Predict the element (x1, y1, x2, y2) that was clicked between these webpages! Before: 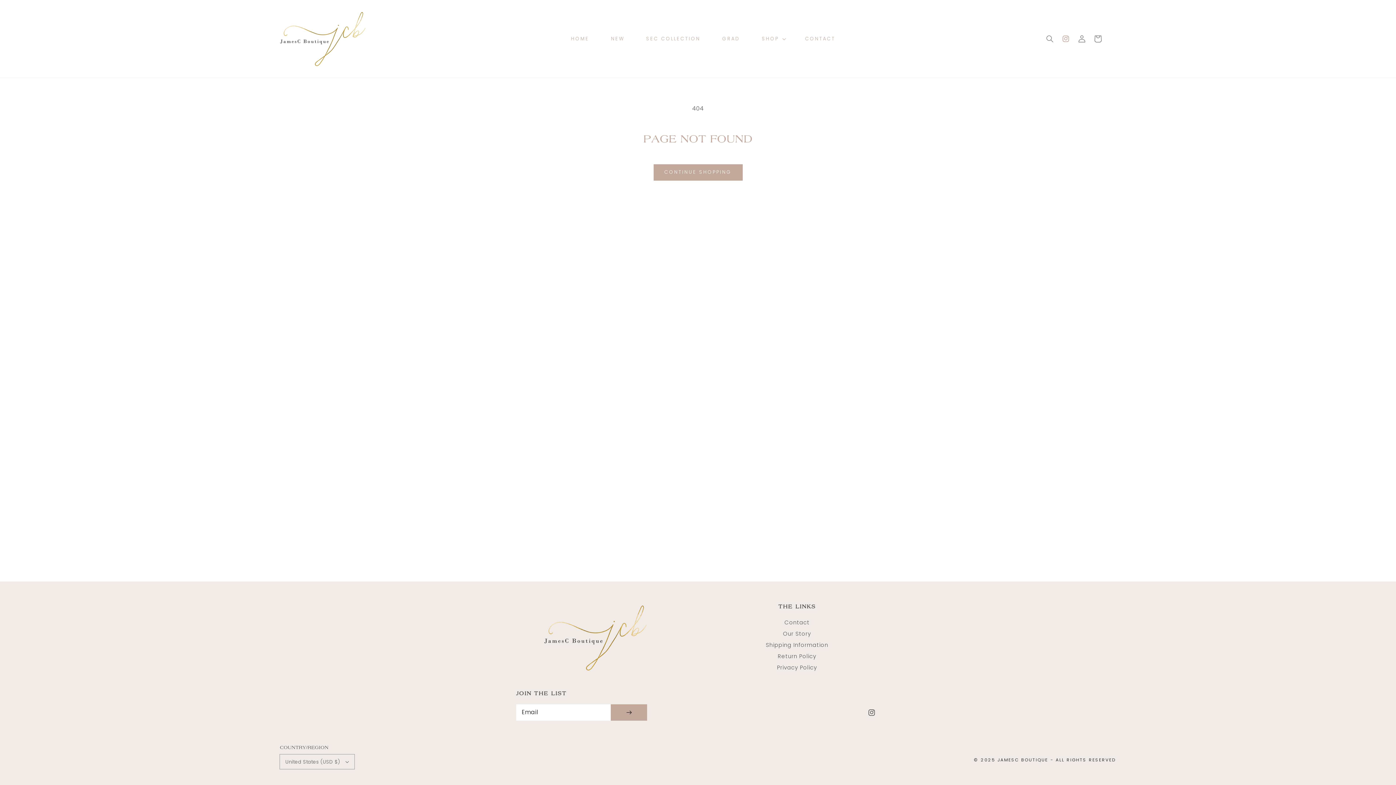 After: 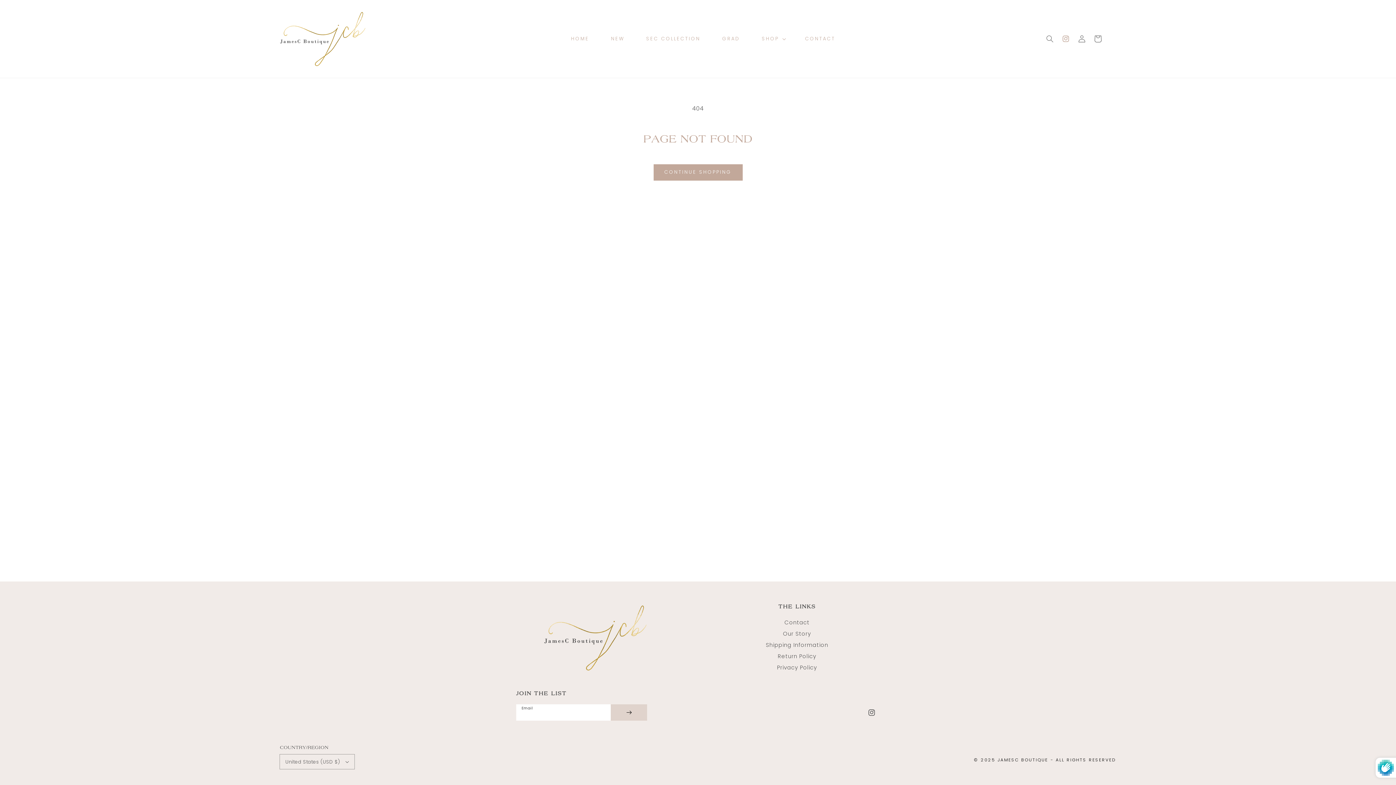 Action: bbox: (610, 704, 647, 721) label: Subscribe